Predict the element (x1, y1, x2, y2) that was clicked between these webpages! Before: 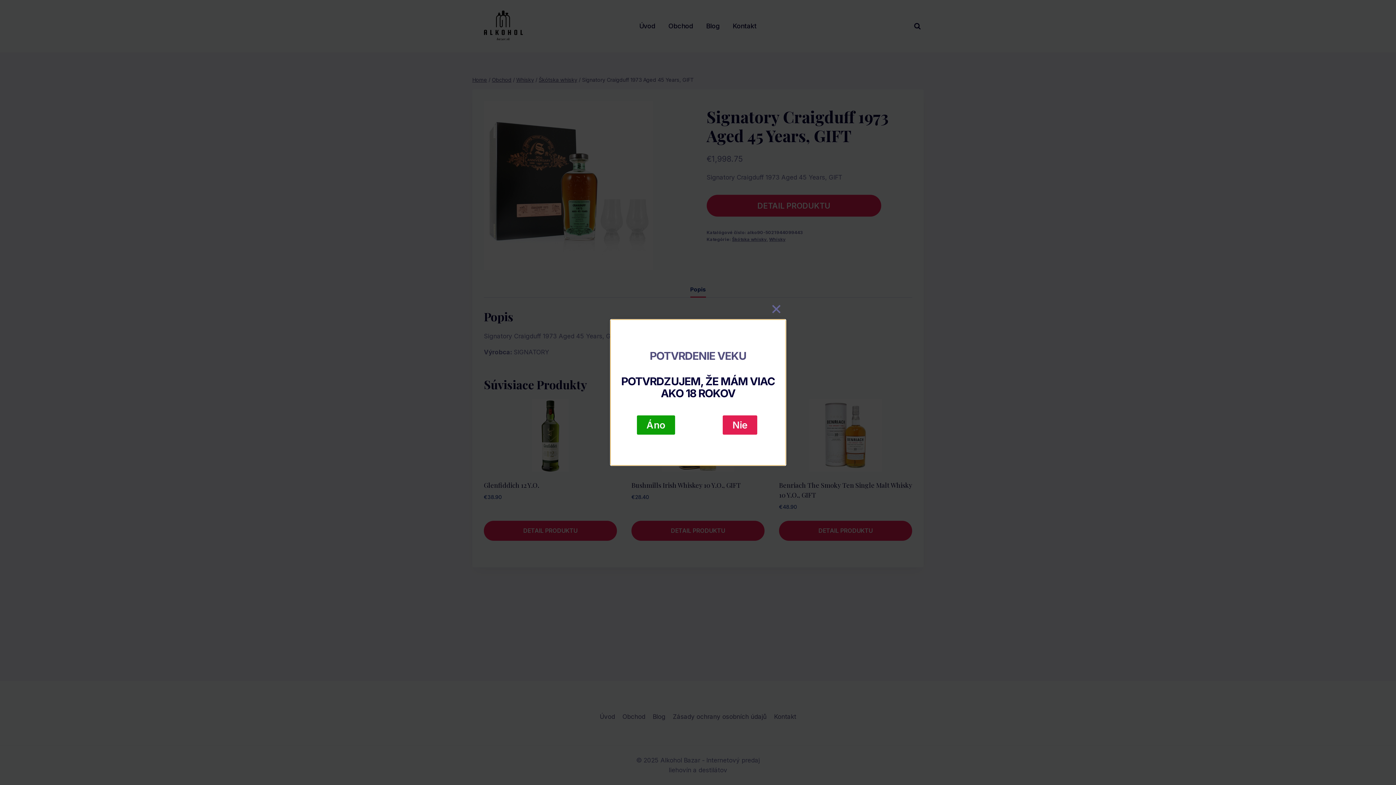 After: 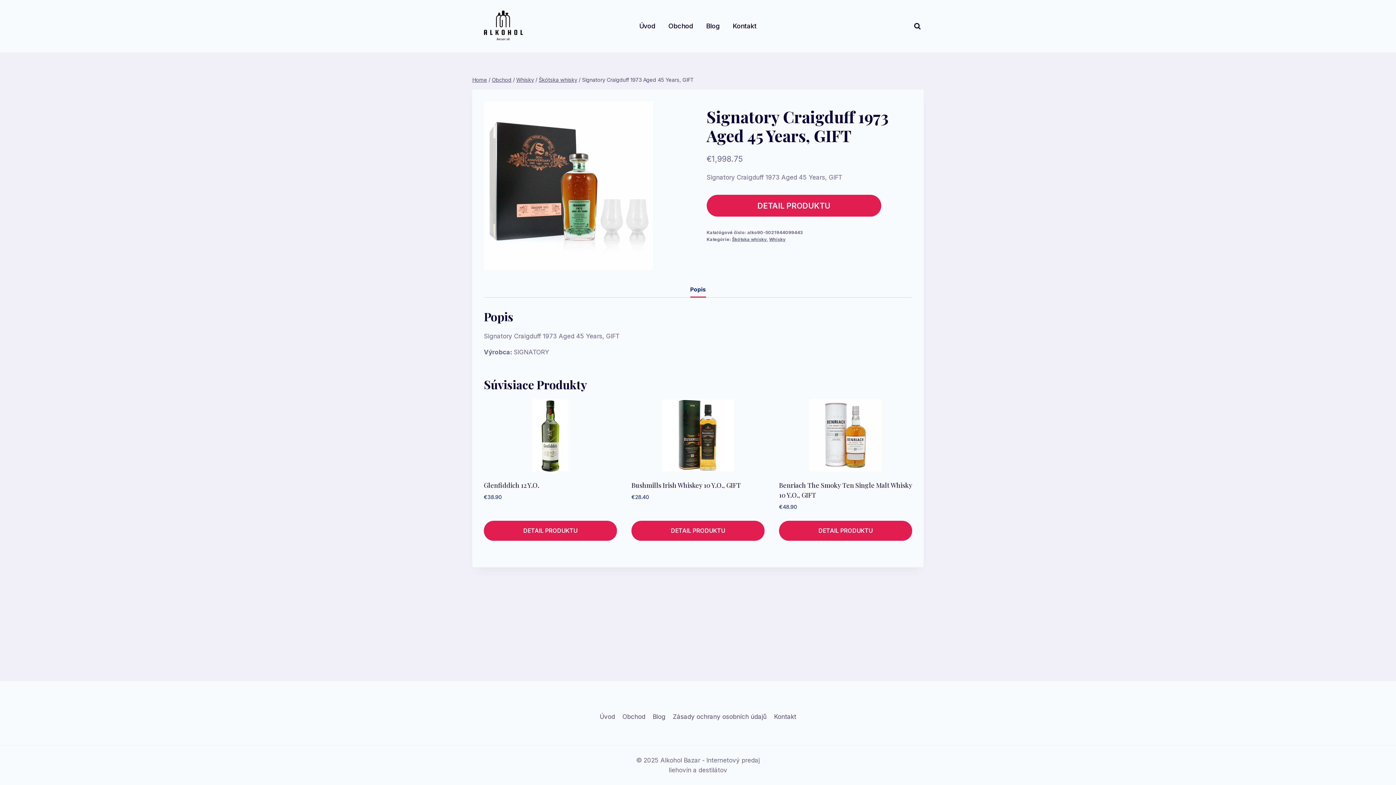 Action: bbox: (767, 300, 785, 318) label: Close